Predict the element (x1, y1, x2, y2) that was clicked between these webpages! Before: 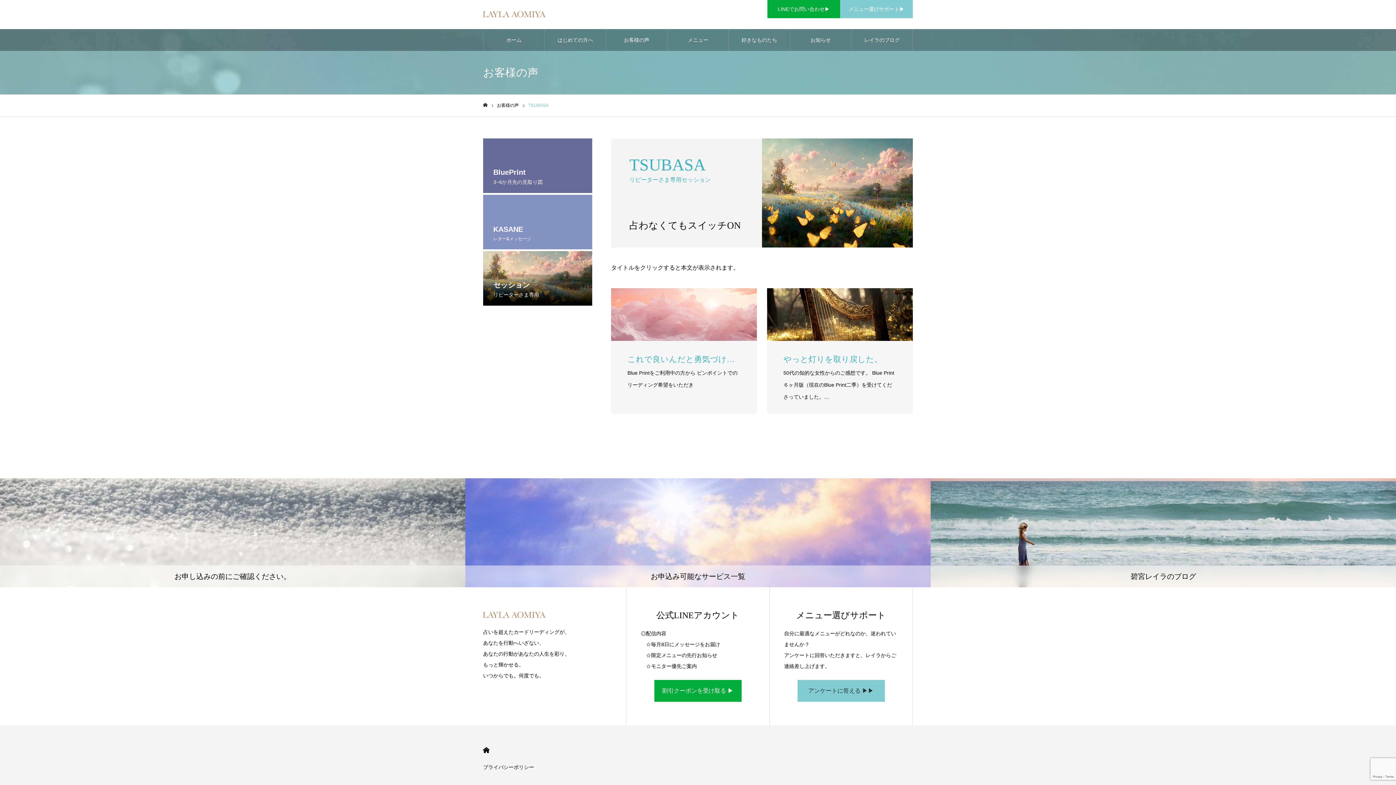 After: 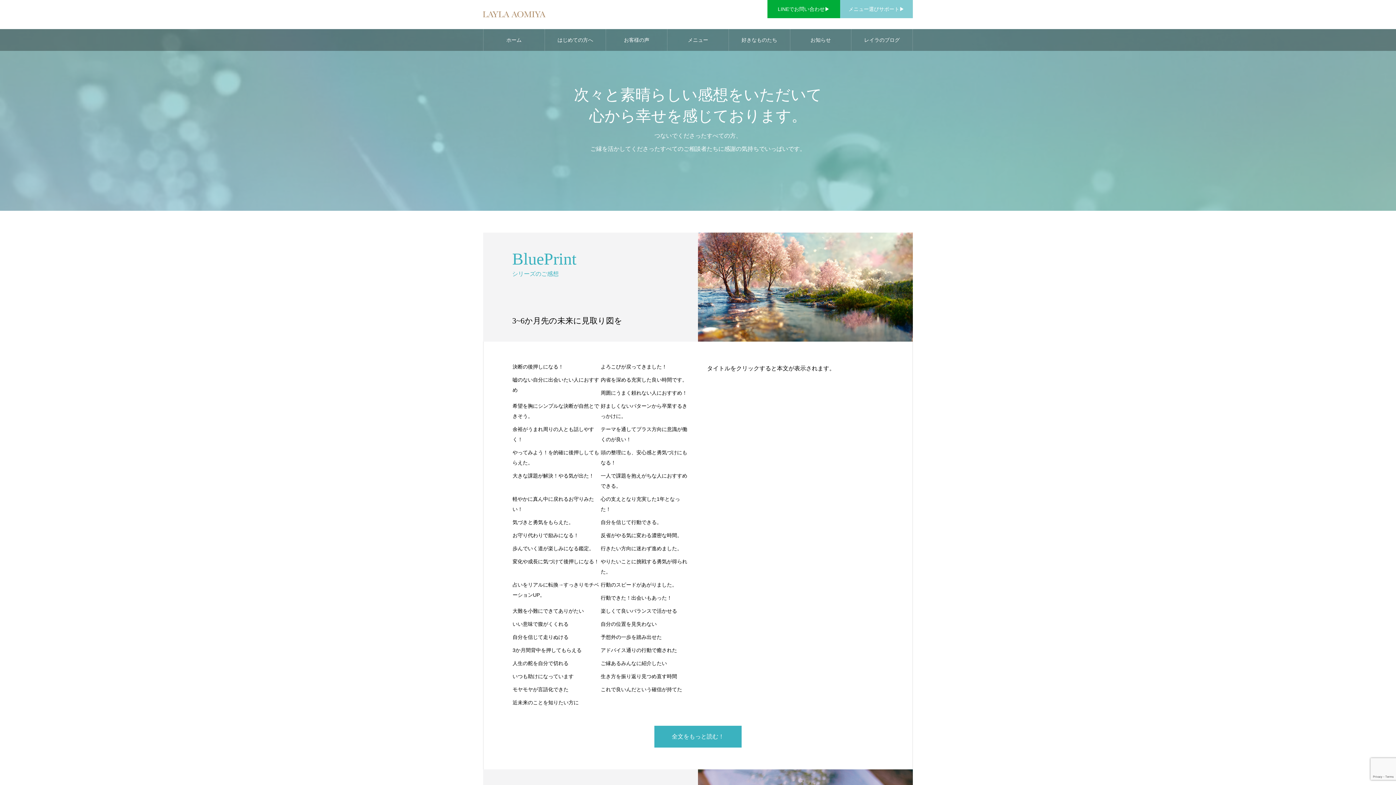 Action: label: お客様の声 bbox: (497, 102, 518, 108)